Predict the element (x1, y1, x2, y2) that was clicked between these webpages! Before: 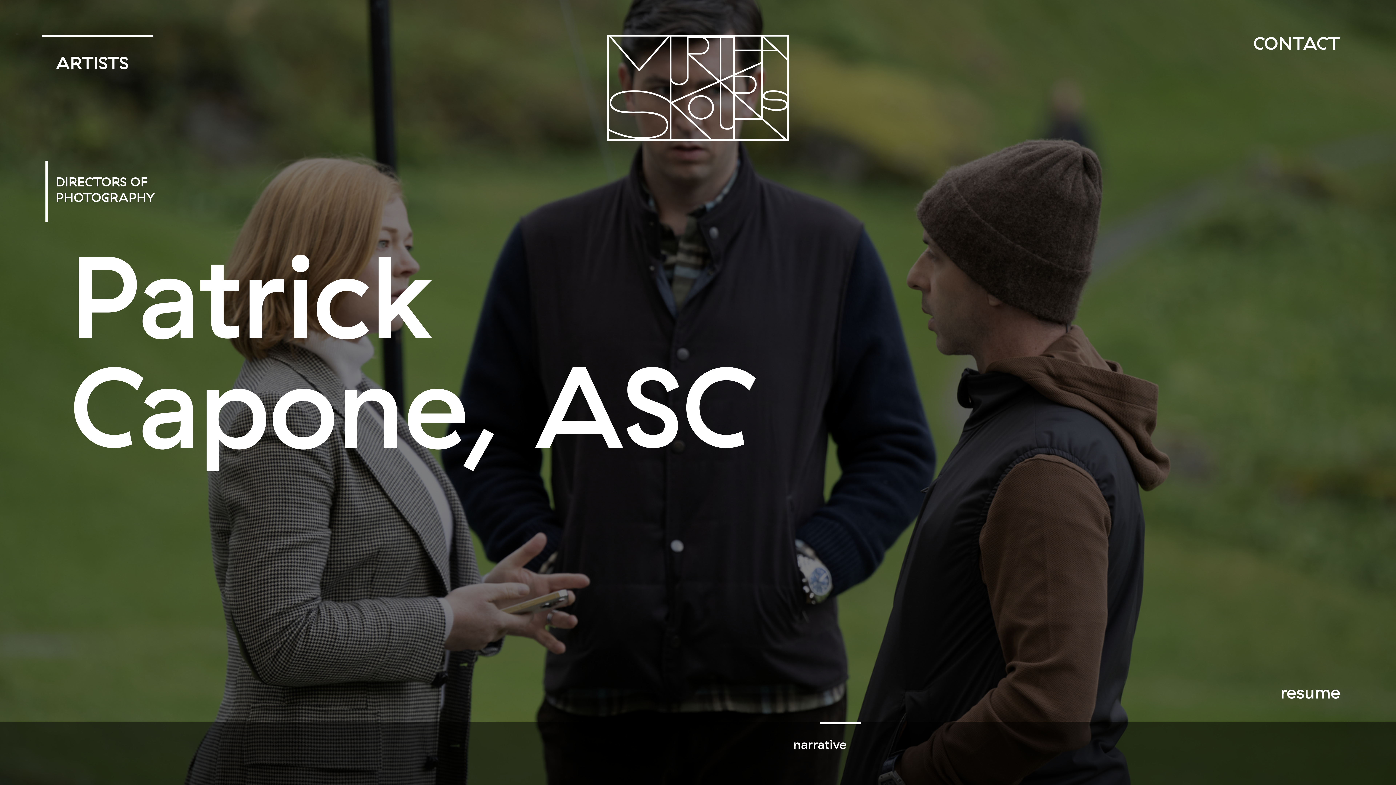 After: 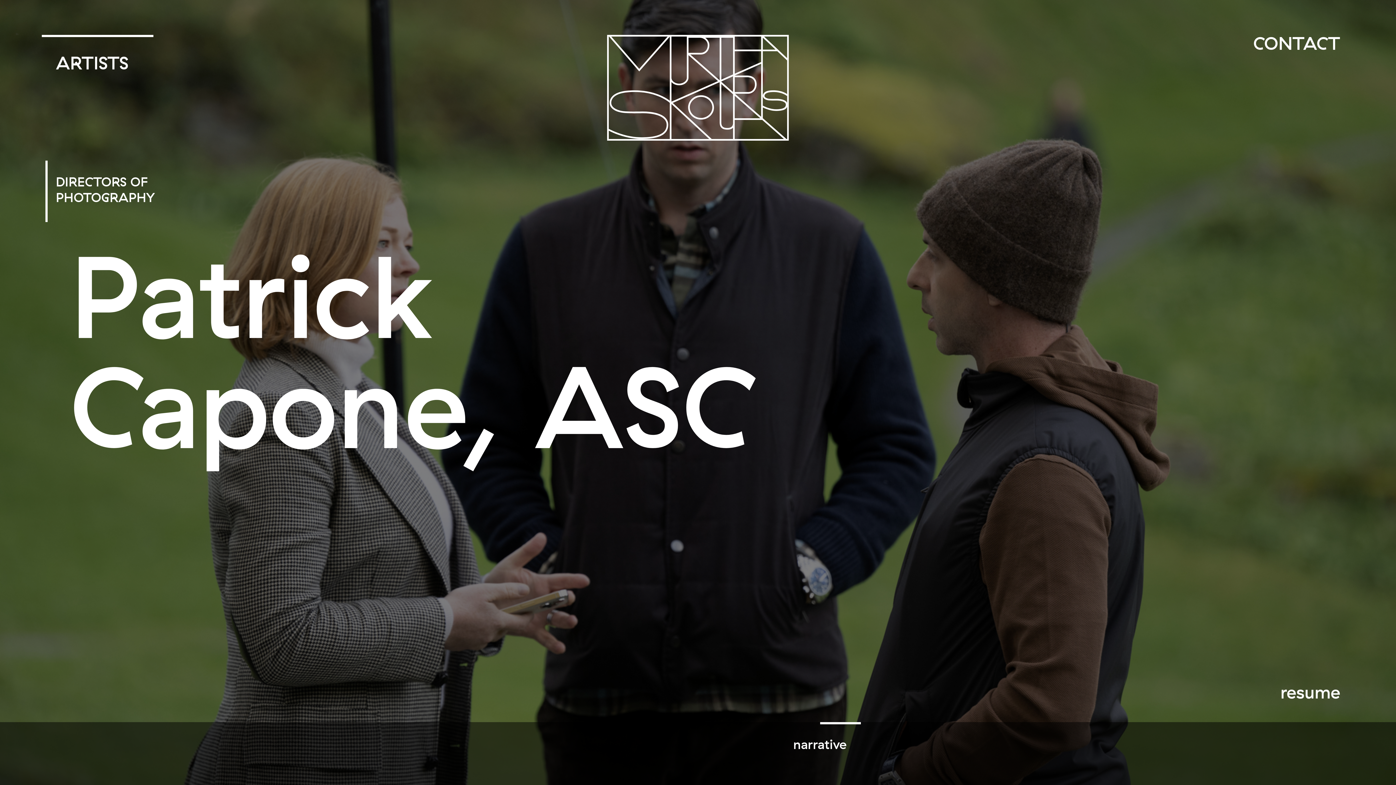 Action: label: resume bbox: (1280, 684, 1340, 701)